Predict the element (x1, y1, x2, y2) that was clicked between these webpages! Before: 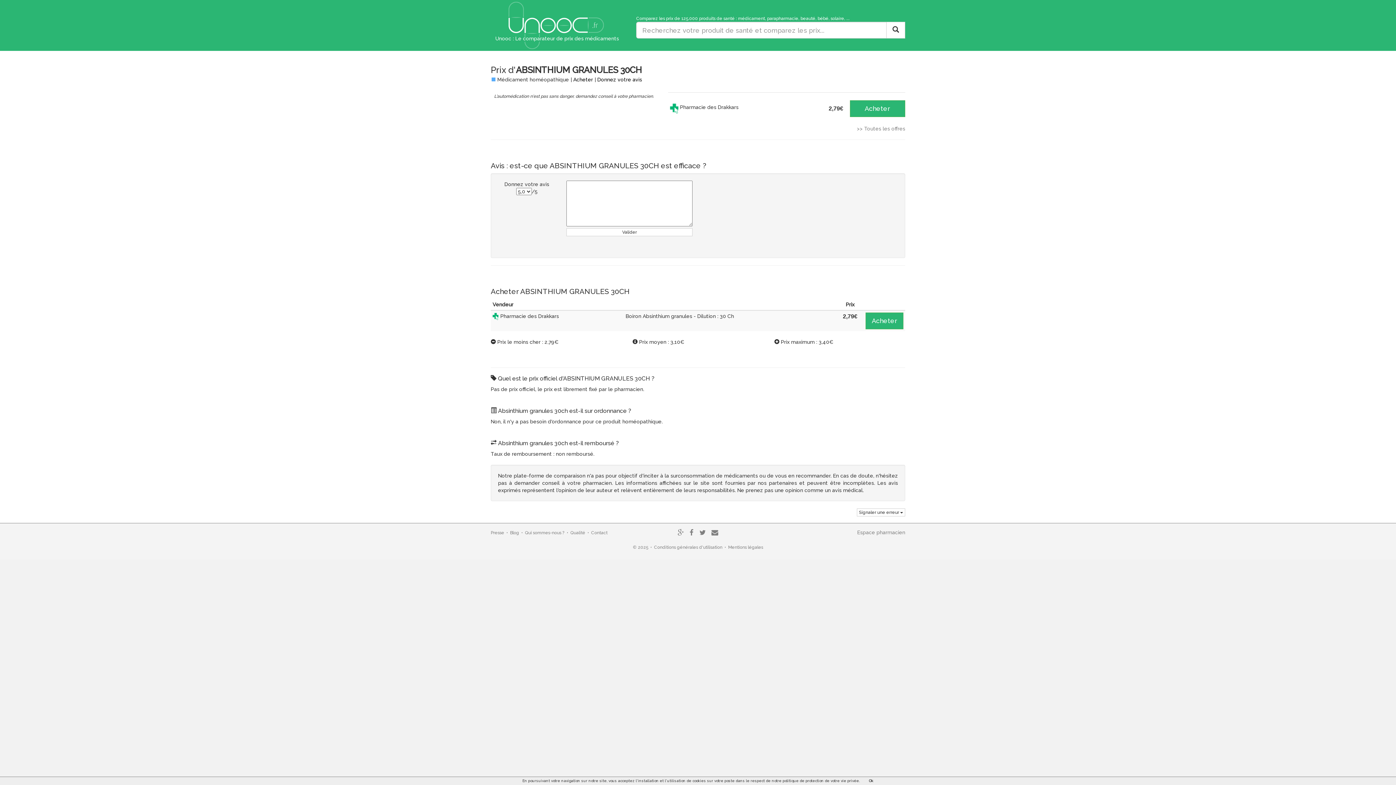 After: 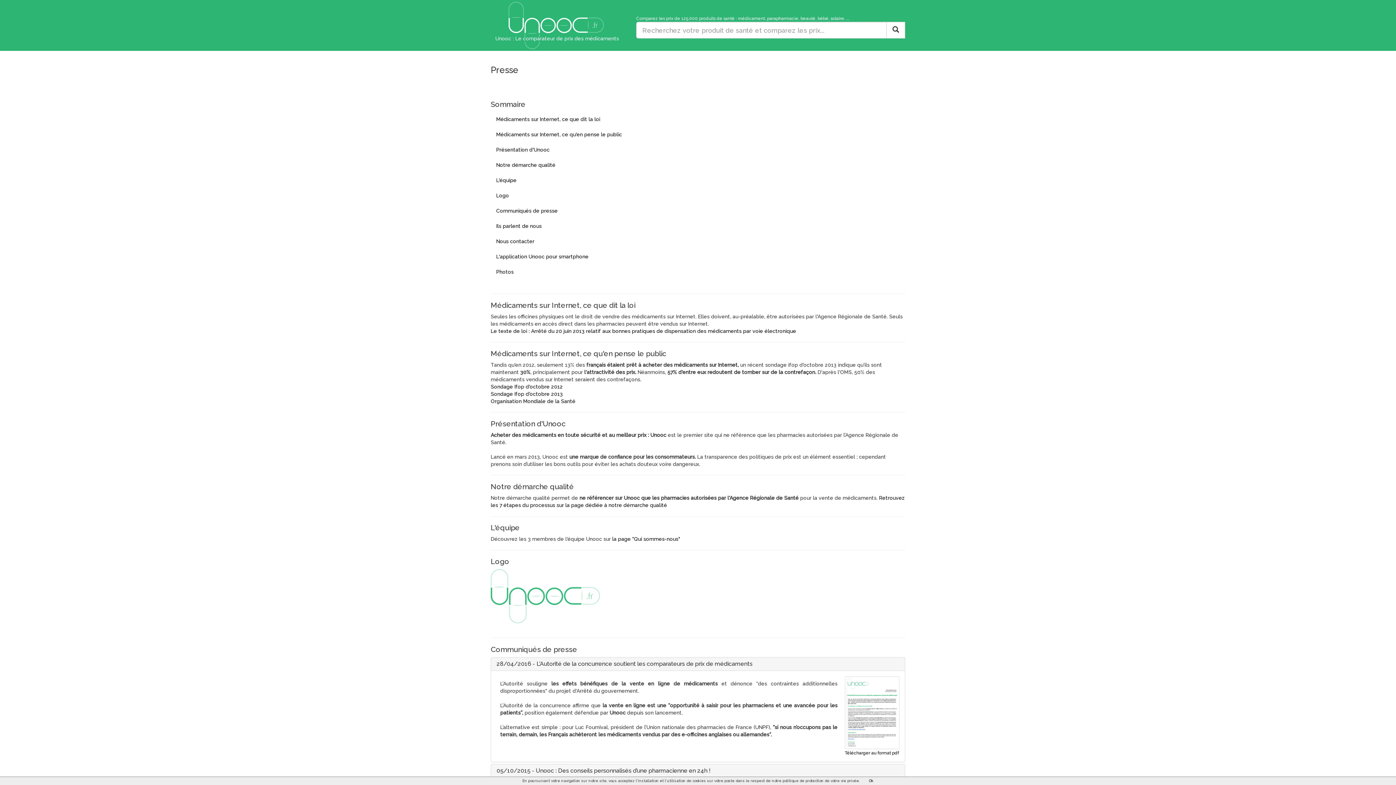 Action: label: Presse bbox: (490, 530, 504, 535)